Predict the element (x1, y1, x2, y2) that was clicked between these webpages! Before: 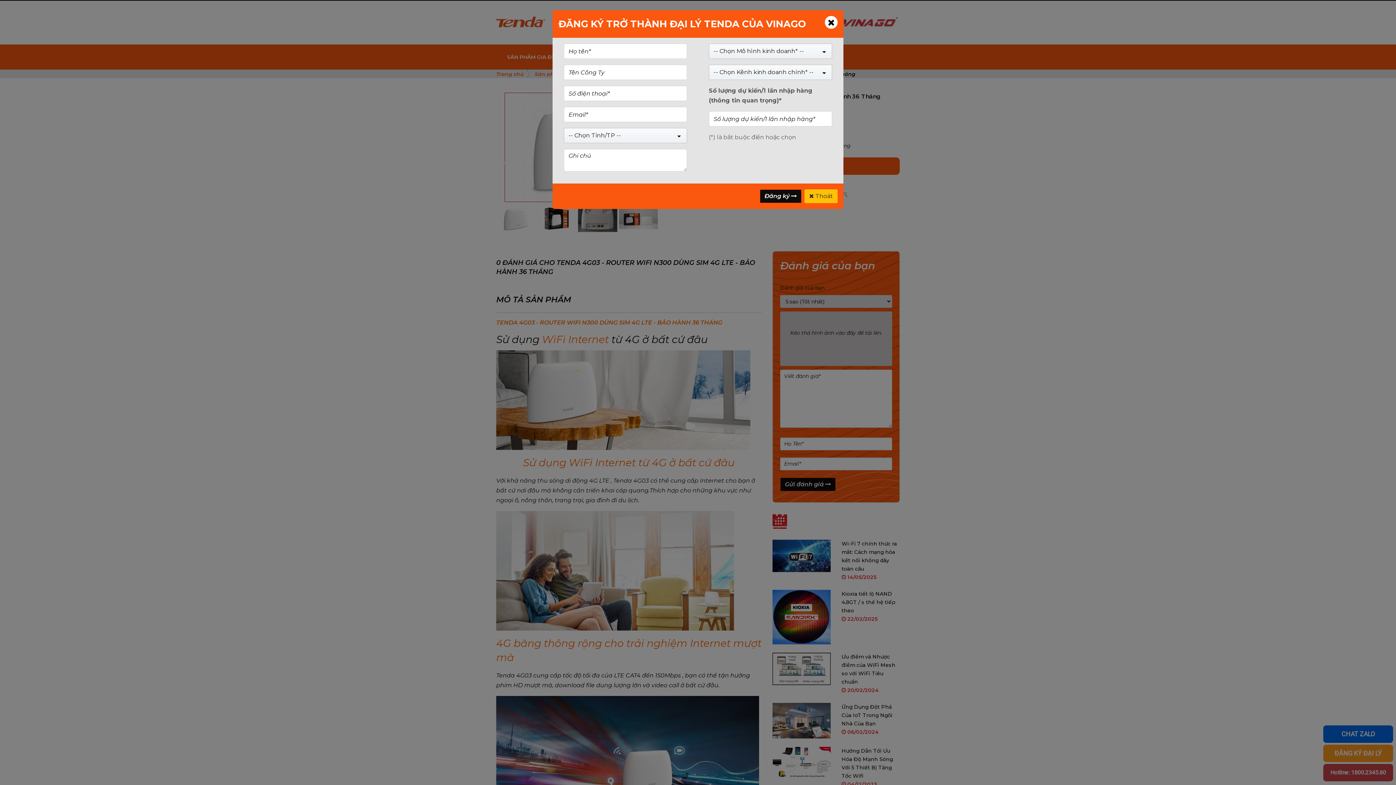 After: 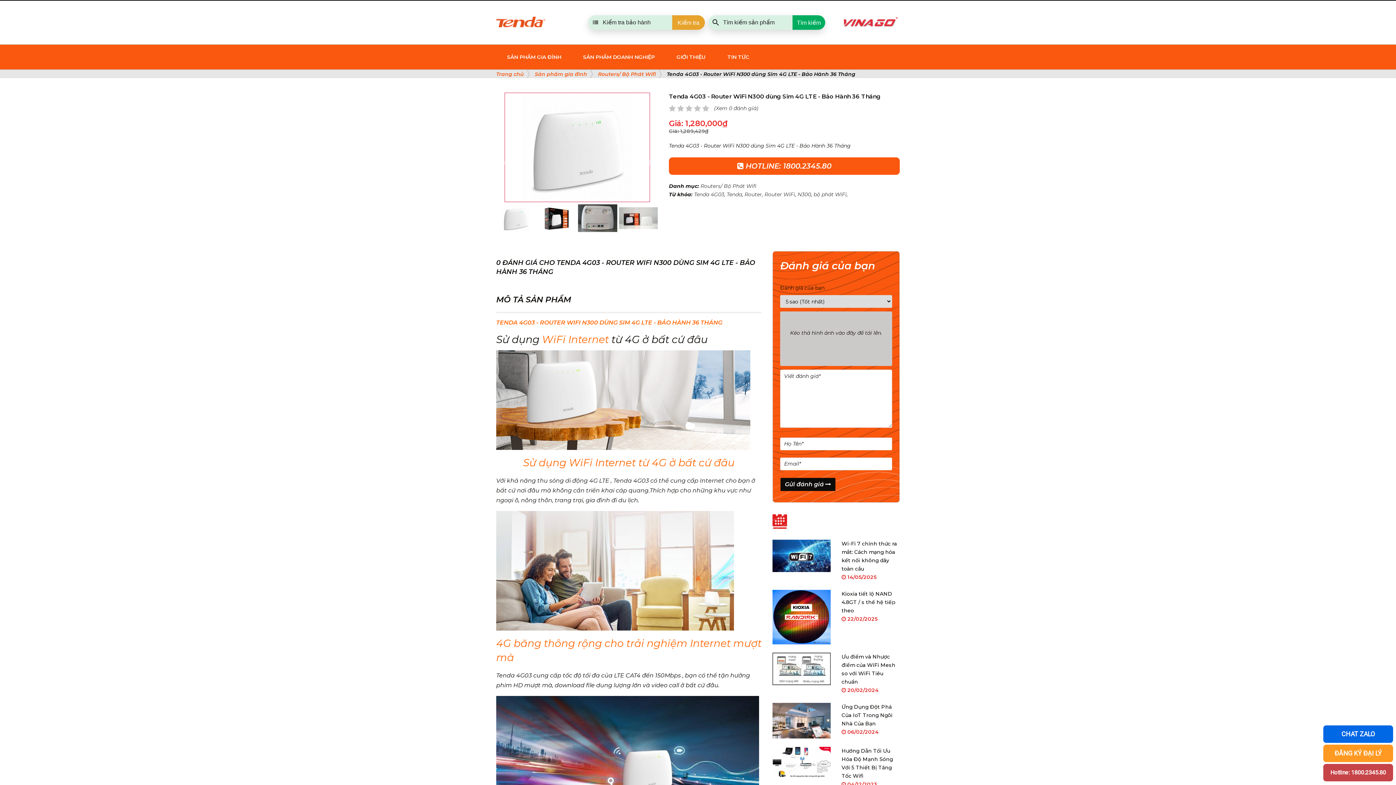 Action: bbox: (825, 16, 837, 28) label: Close